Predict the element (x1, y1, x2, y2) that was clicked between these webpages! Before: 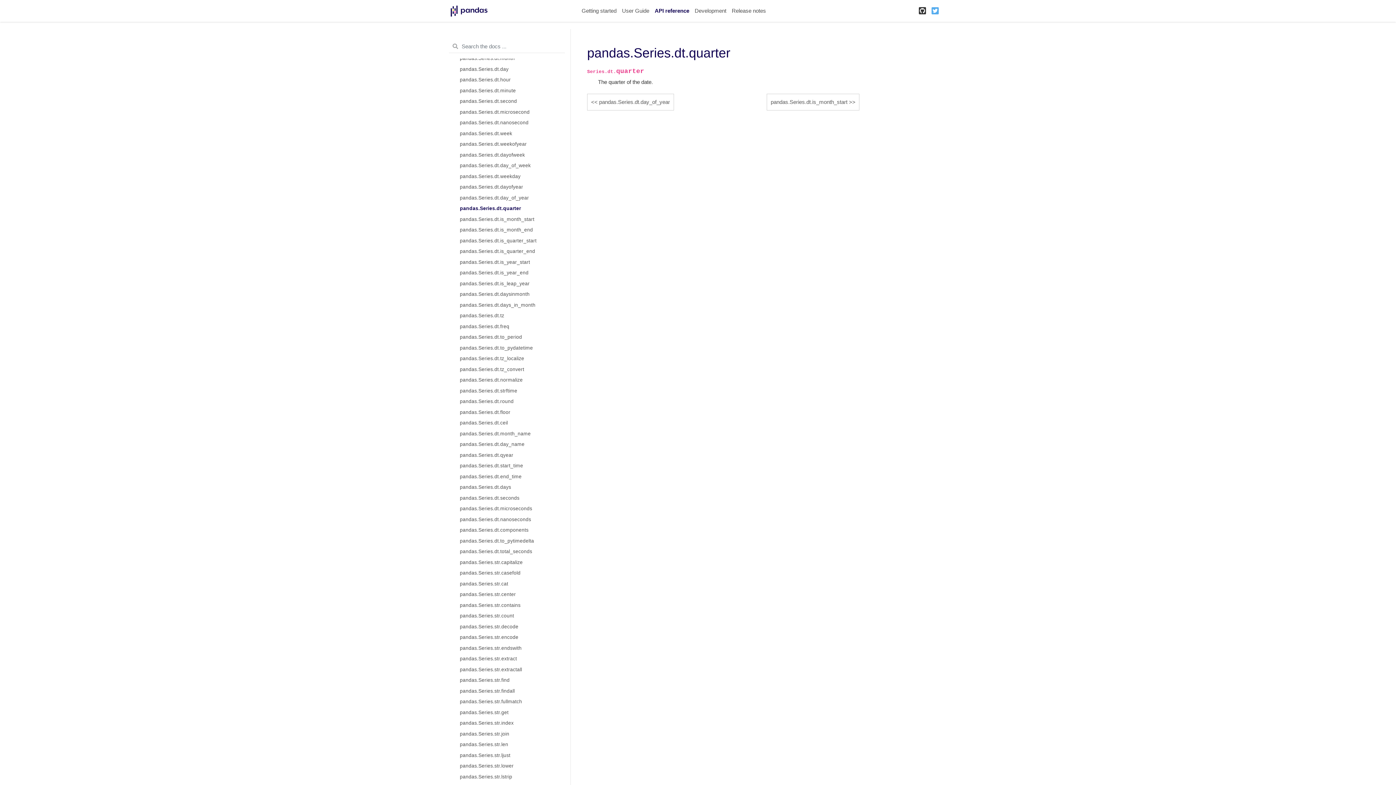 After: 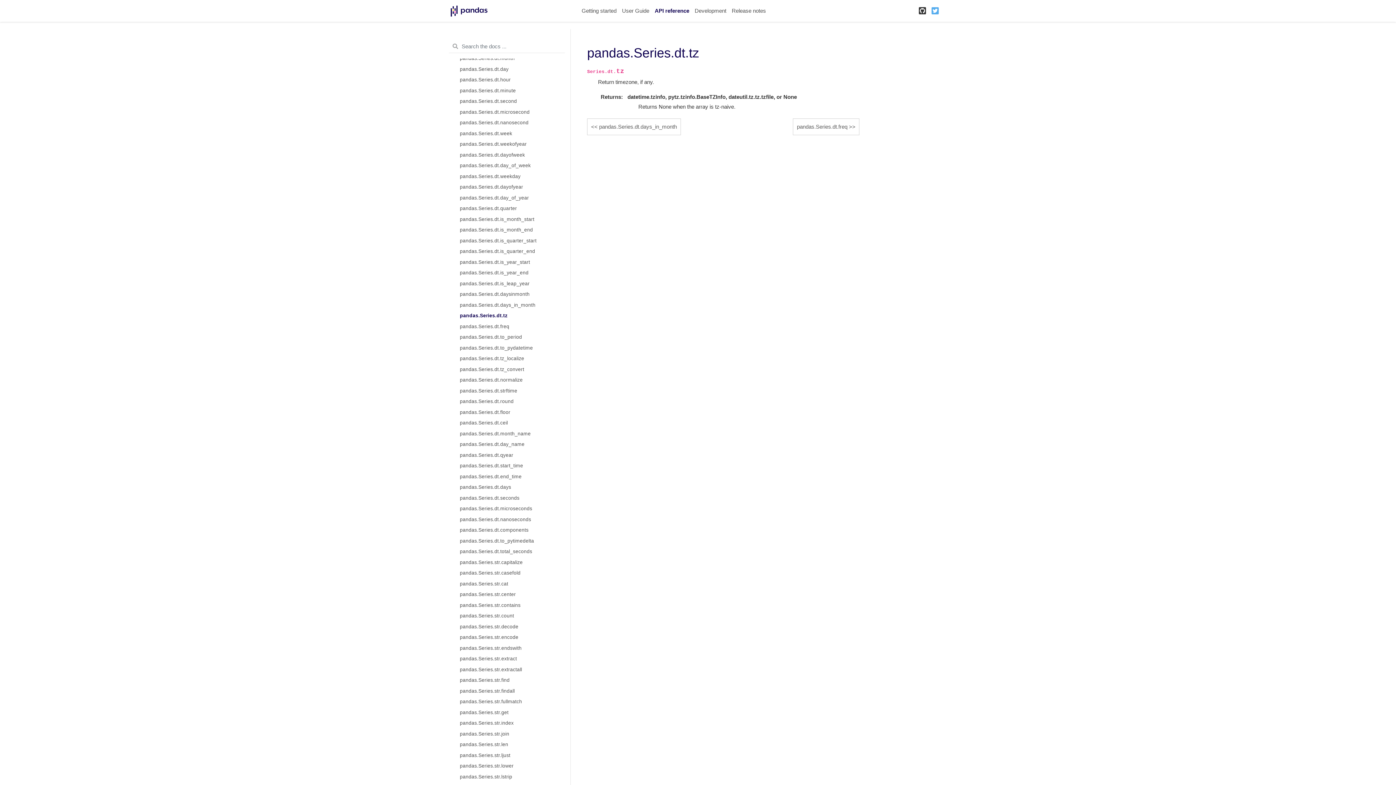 Action: bbox: (451, 310, 570, 321) label: pandas.Series.dt.tz